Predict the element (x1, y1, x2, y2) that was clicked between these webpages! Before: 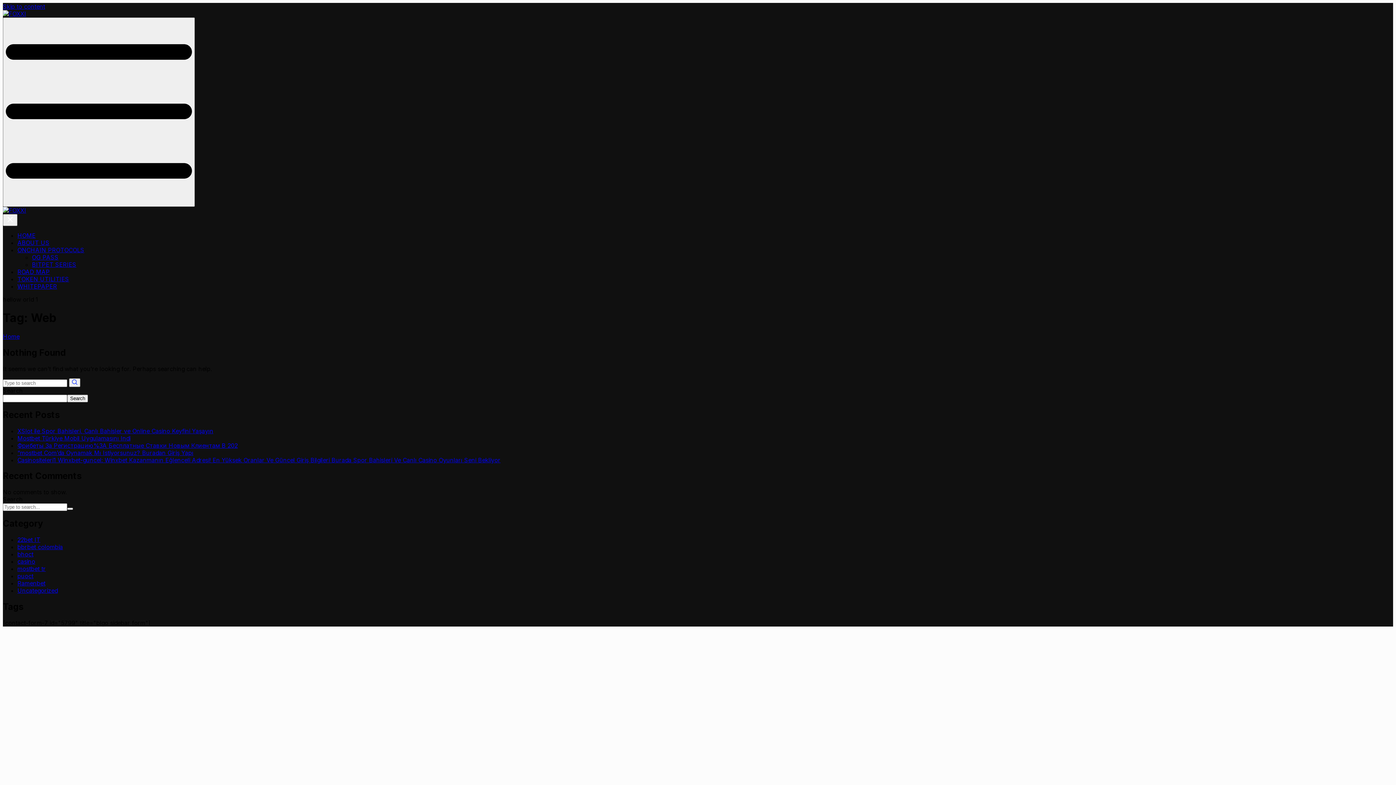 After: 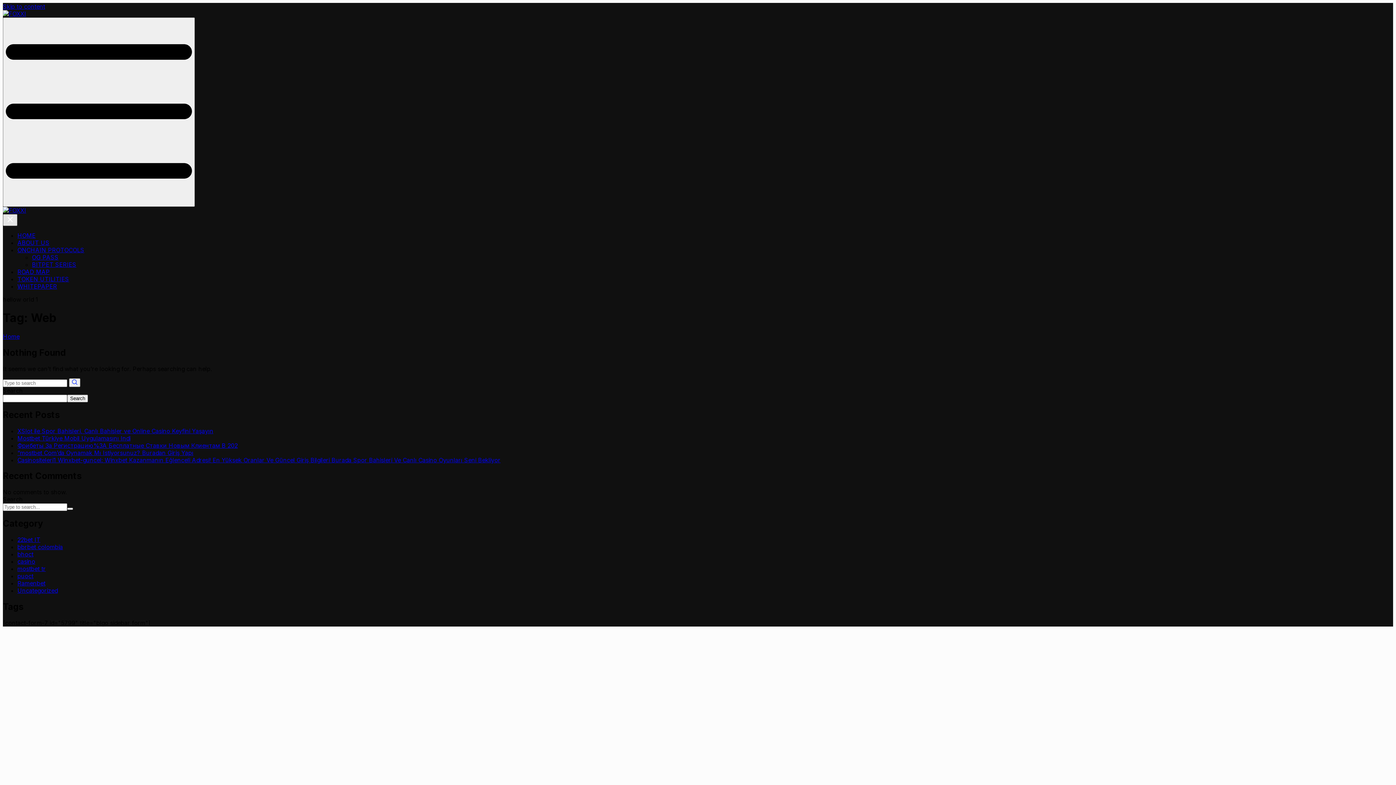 Action: label: Toggle navigation bbox: (2, 214, 17, 226)